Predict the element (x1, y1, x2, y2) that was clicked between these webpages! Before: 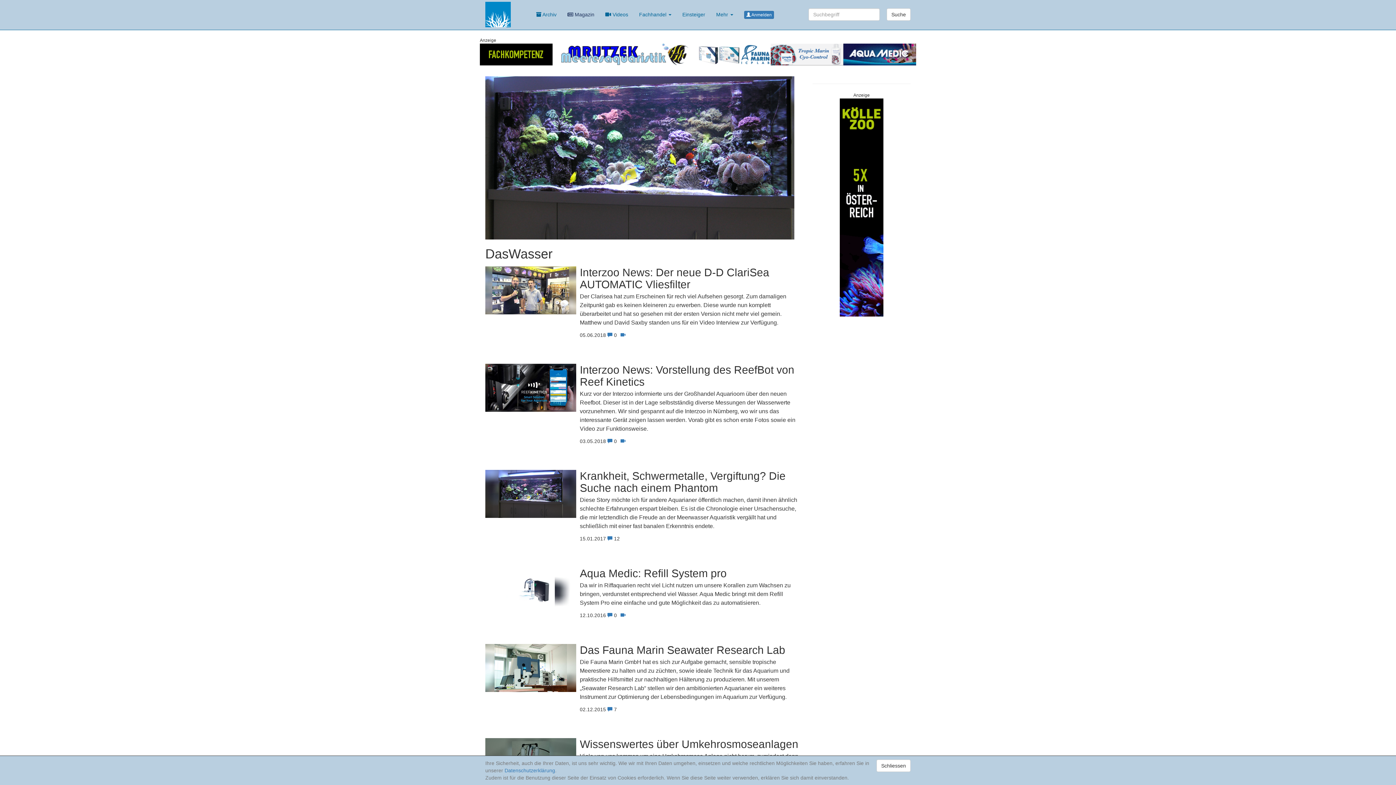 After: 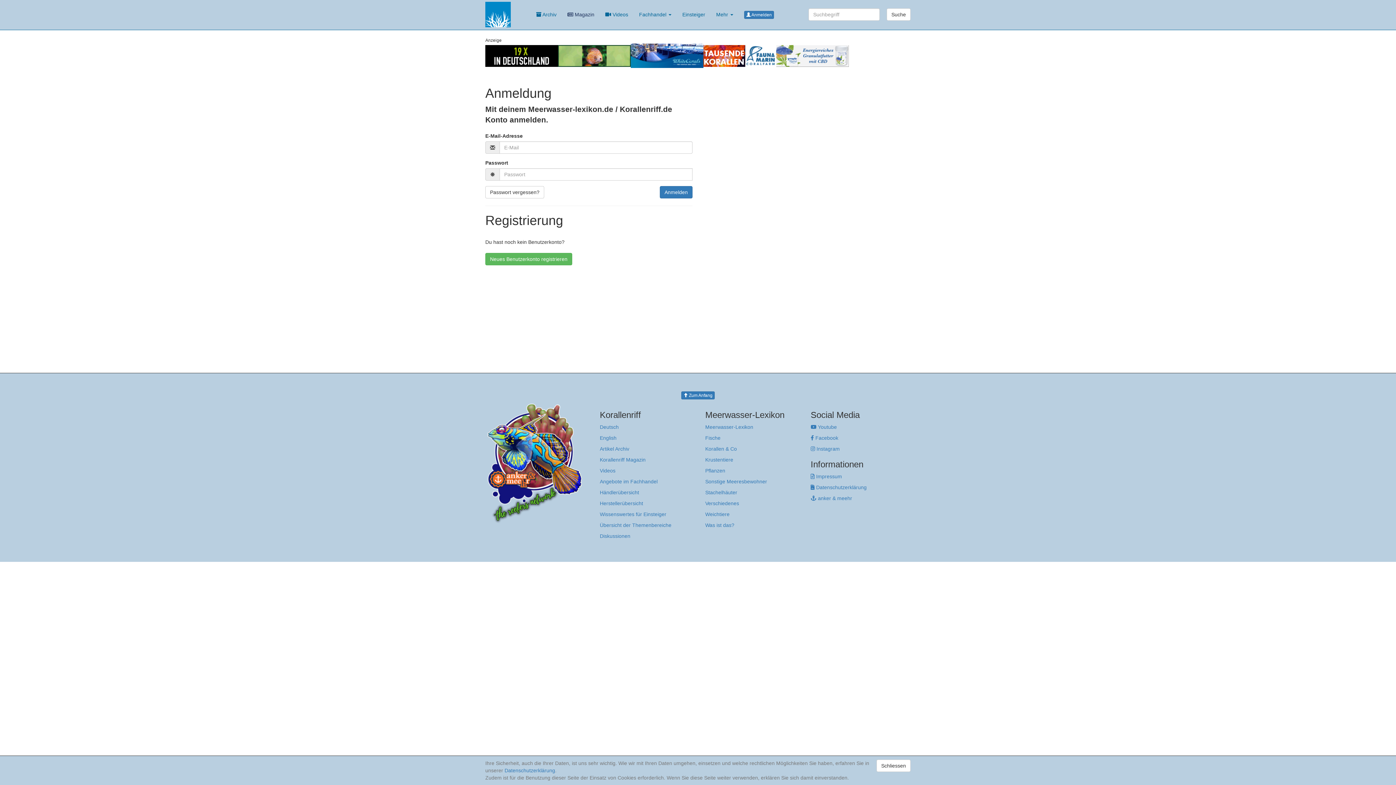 Action: label:  Anmelden bbox: (738, 5, 779, 24)